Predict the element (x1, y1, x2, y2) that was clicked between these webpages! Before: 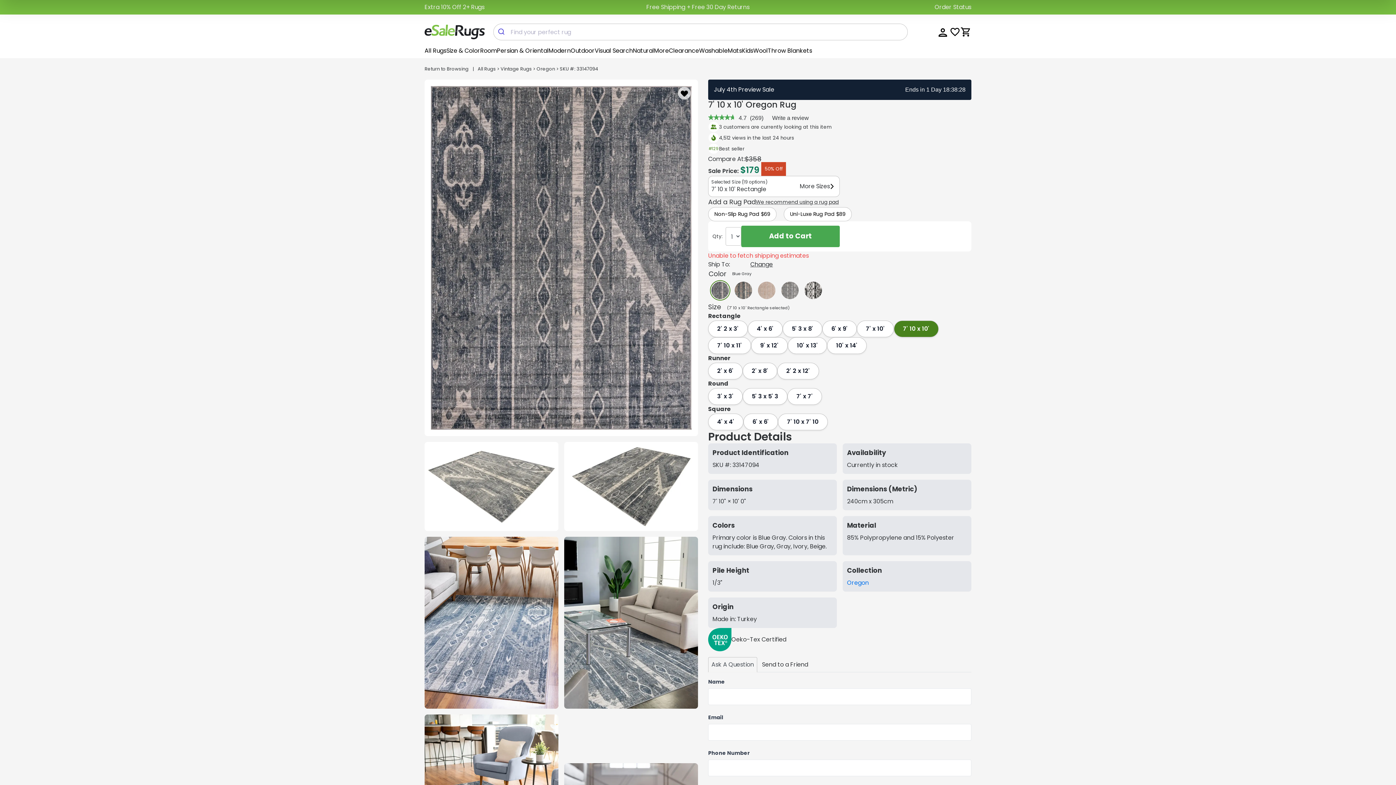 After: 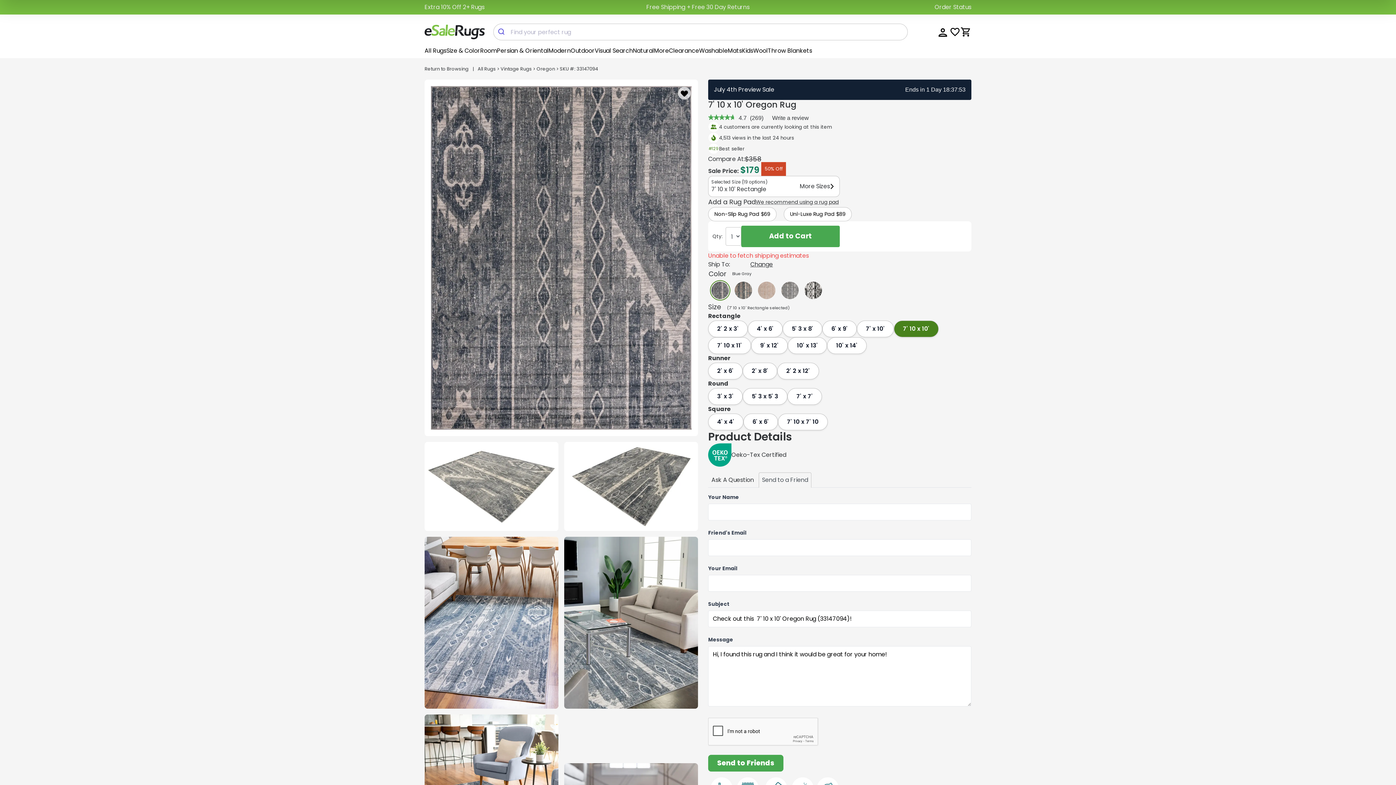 Action: label: Email this  7' 10 x 10' Oregon Rug to a friend tab bbox: (758, 657, 811, 672)